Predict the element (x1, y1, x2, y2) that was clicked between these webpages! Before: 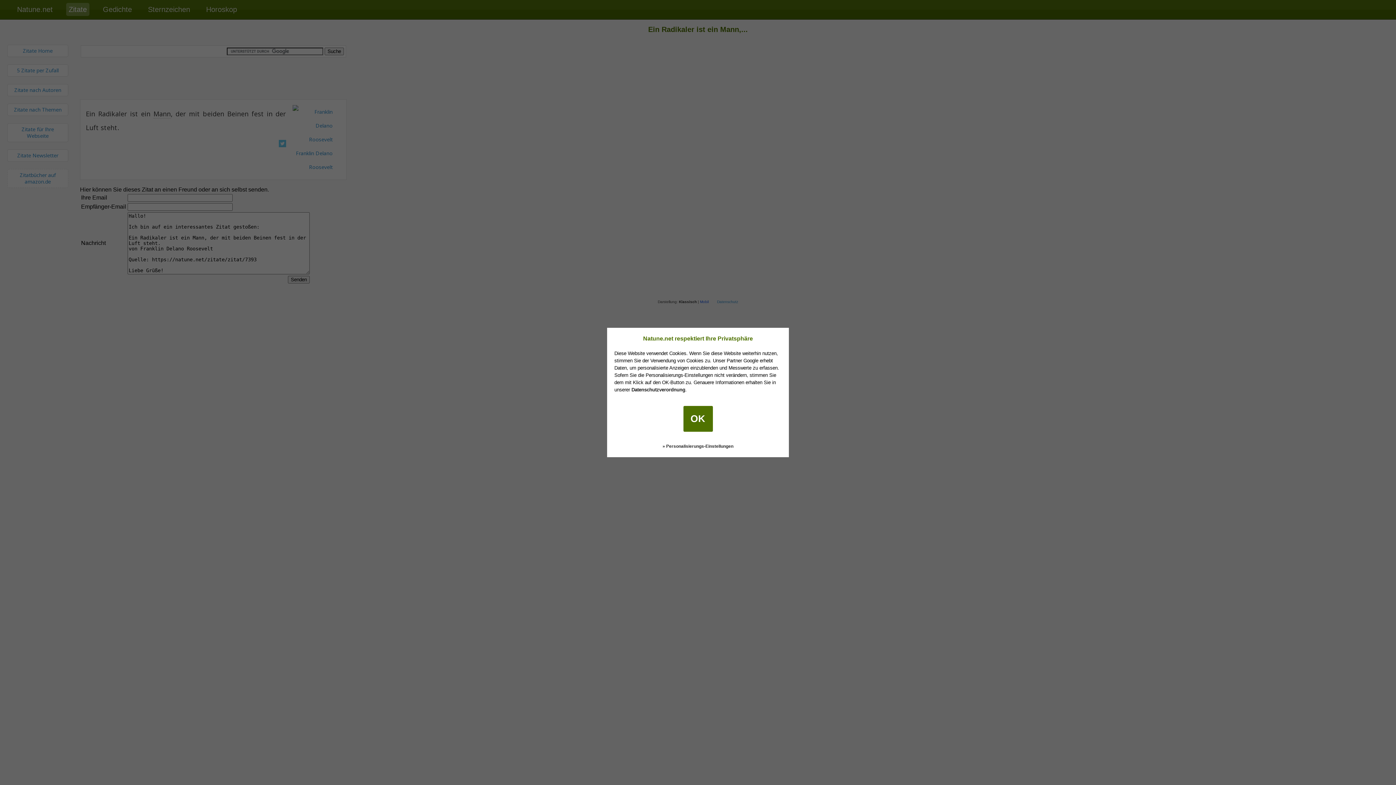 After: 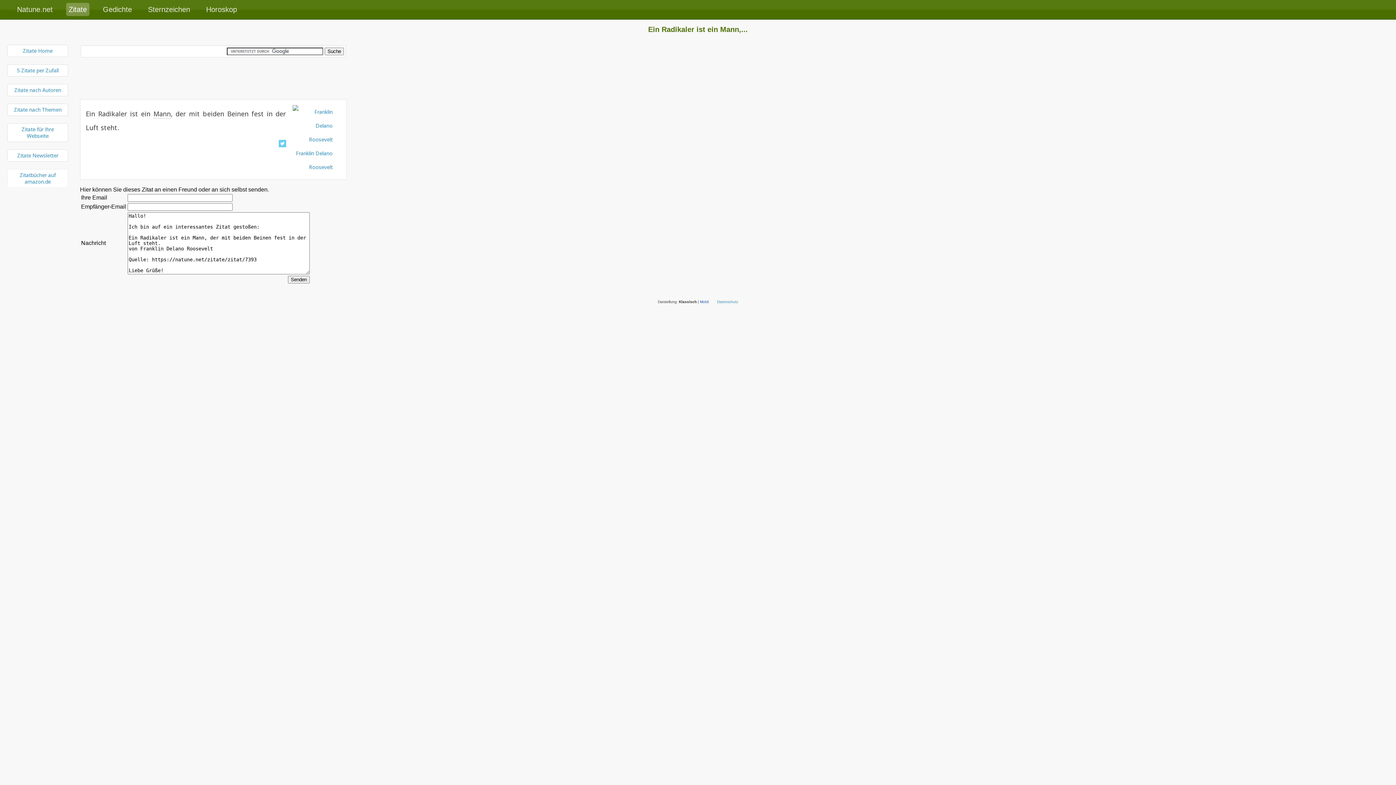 Action: bbox: (683, 406, 712, 431) label: OK